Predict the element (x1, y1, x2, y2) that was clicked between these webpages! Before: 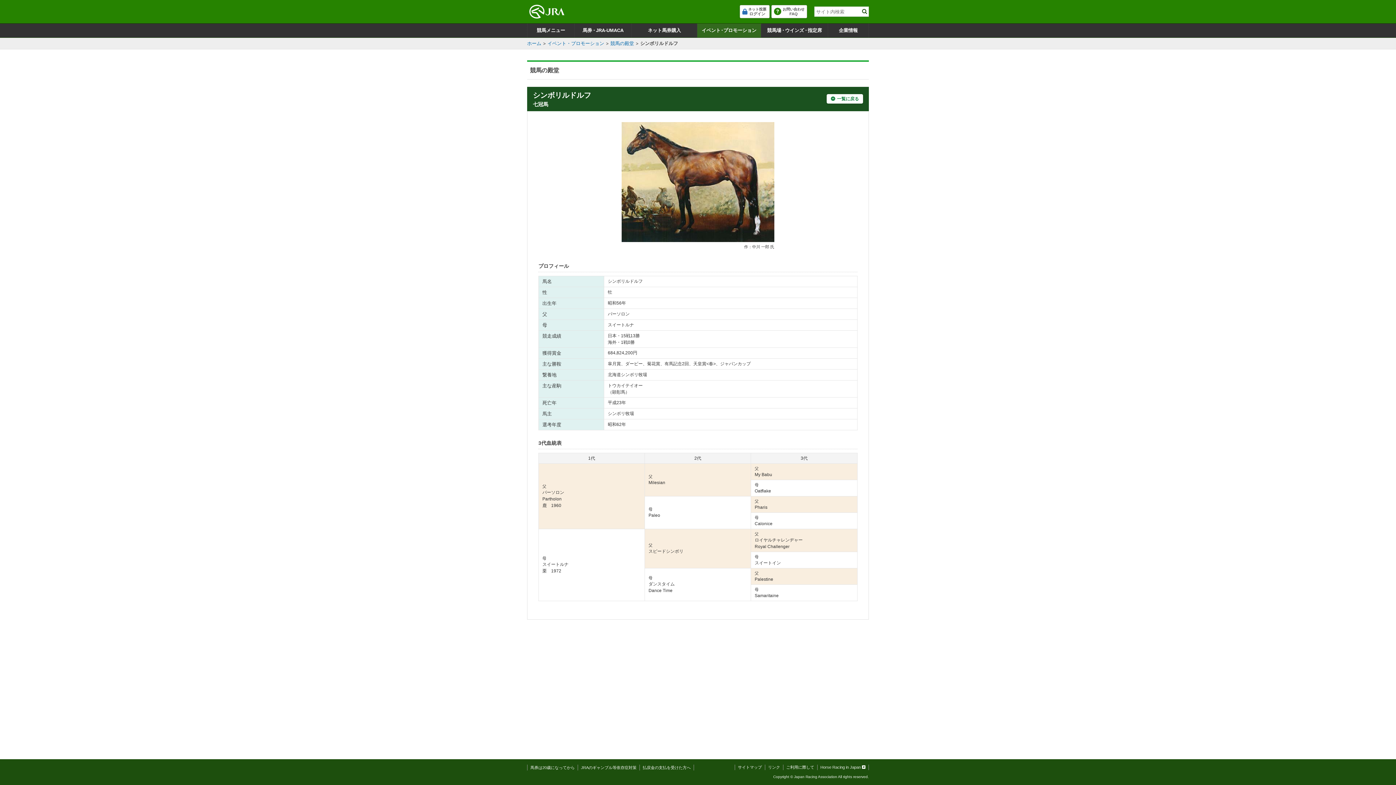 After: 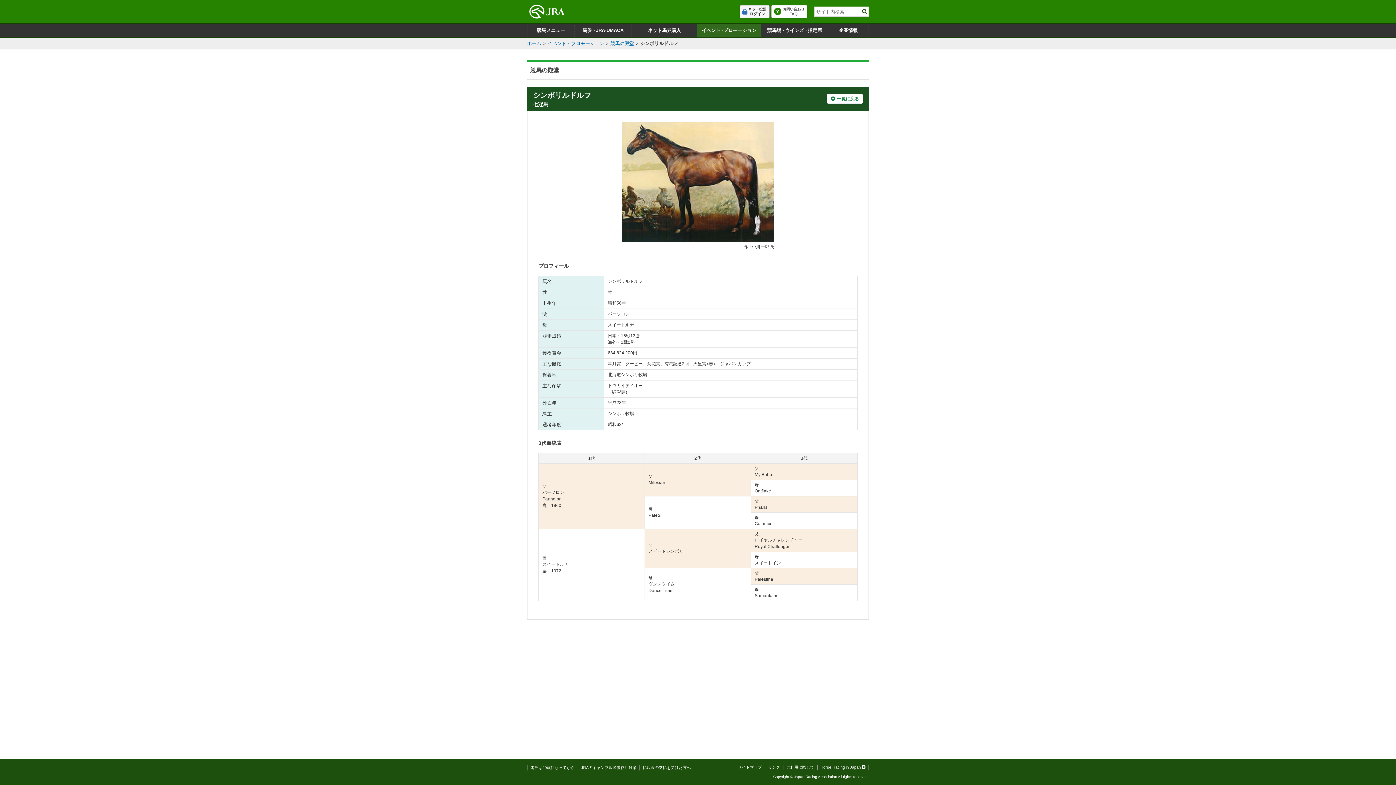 Action: label: 	ネット投票
ログイン bbox: (740, 5, 769, 18)